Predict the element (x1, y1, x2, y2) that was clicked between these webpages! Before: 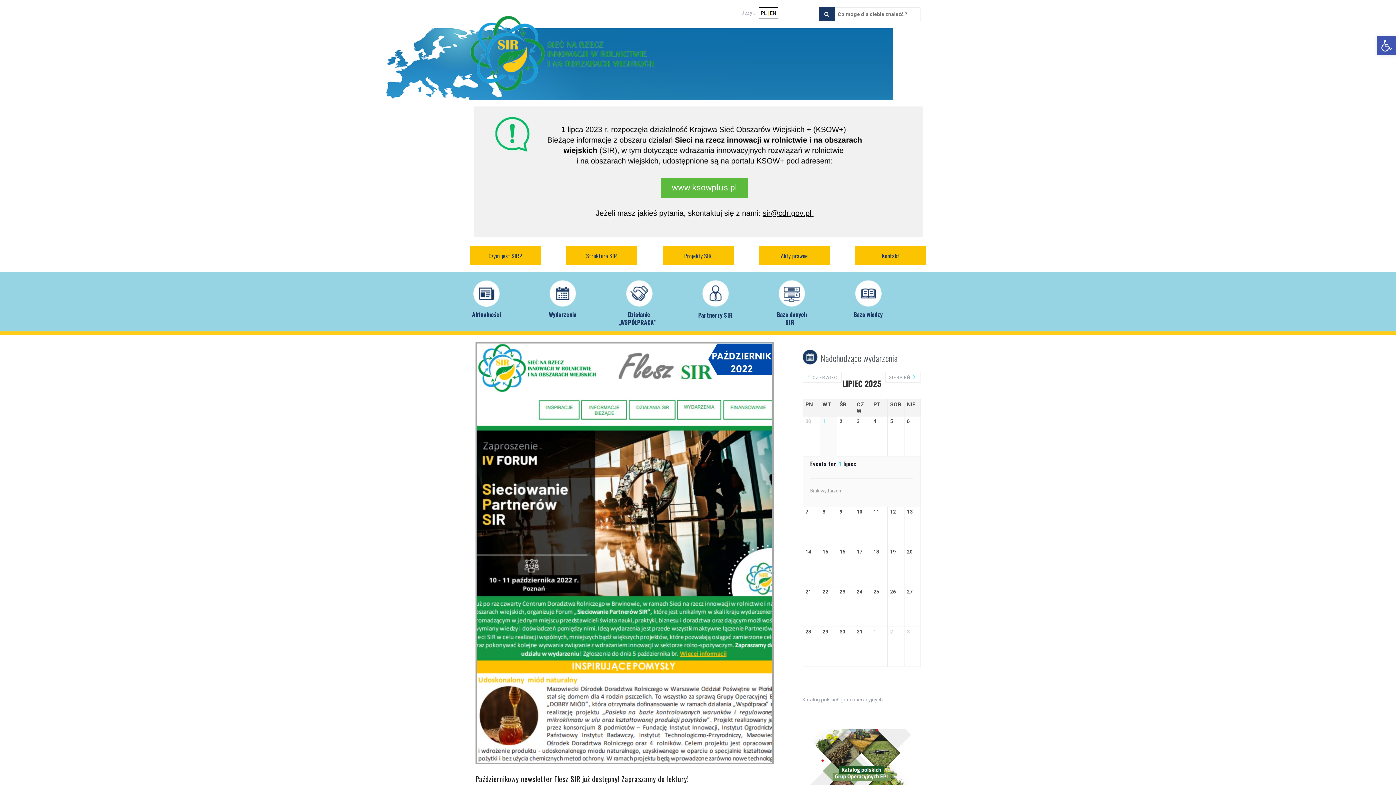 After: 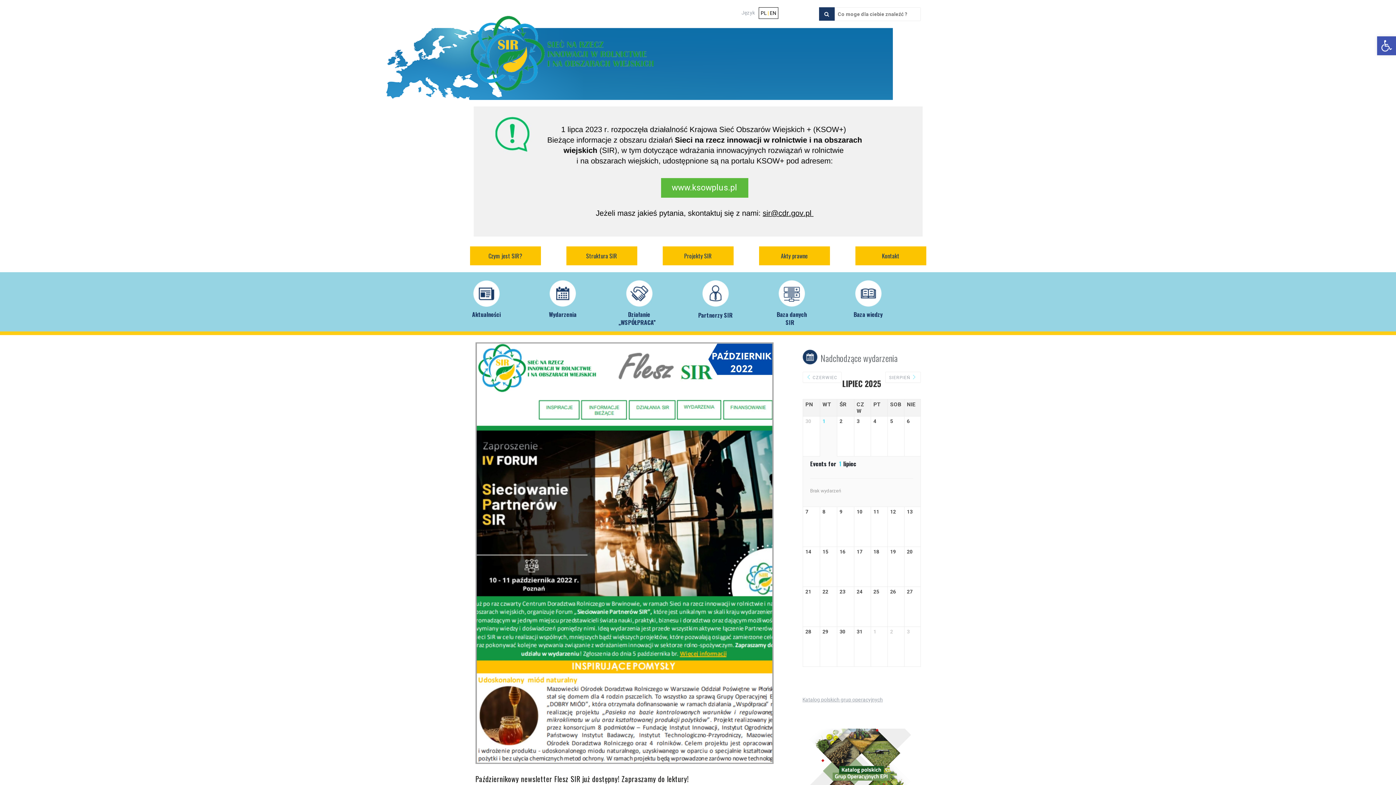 Action: label: Katalog polskich grup operacyjnych bbox: (802, 697, 883, 702)